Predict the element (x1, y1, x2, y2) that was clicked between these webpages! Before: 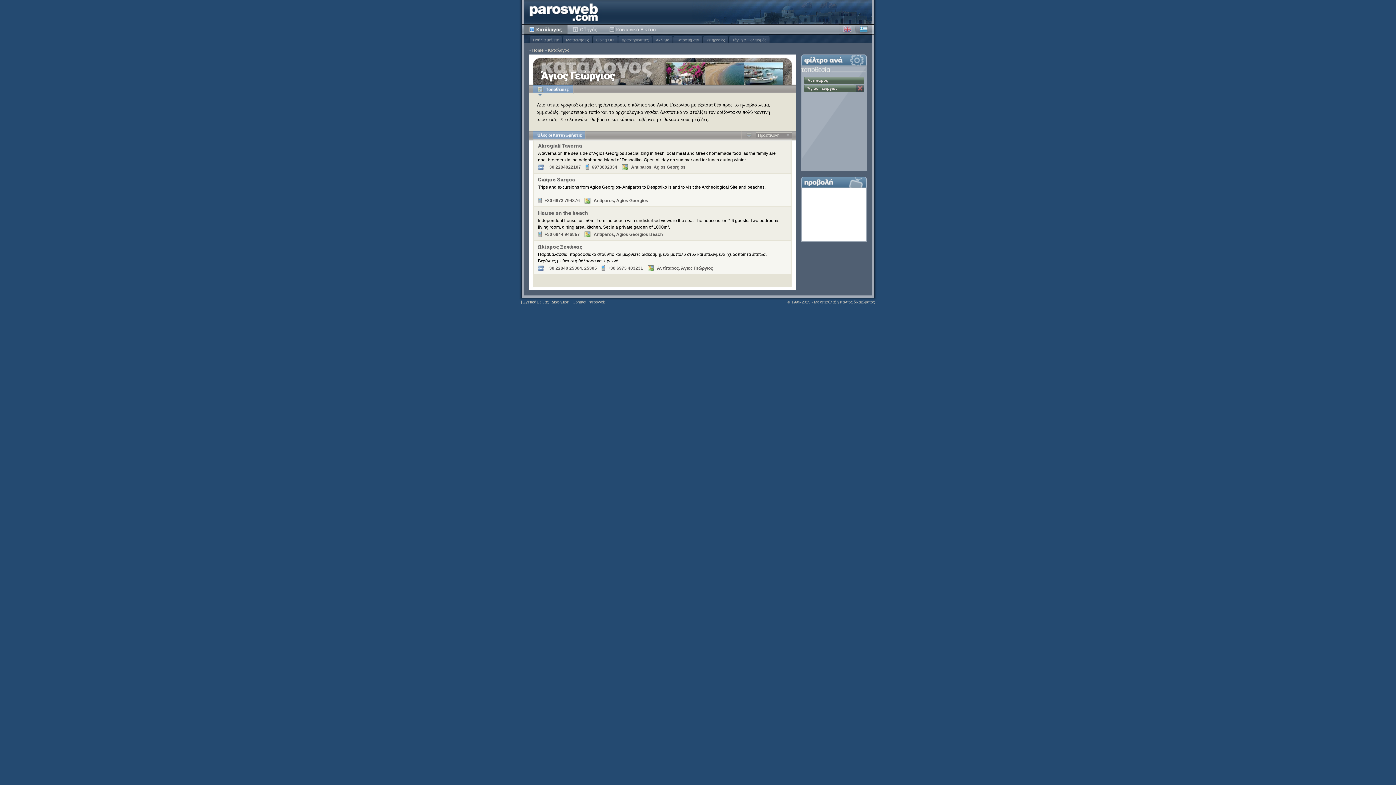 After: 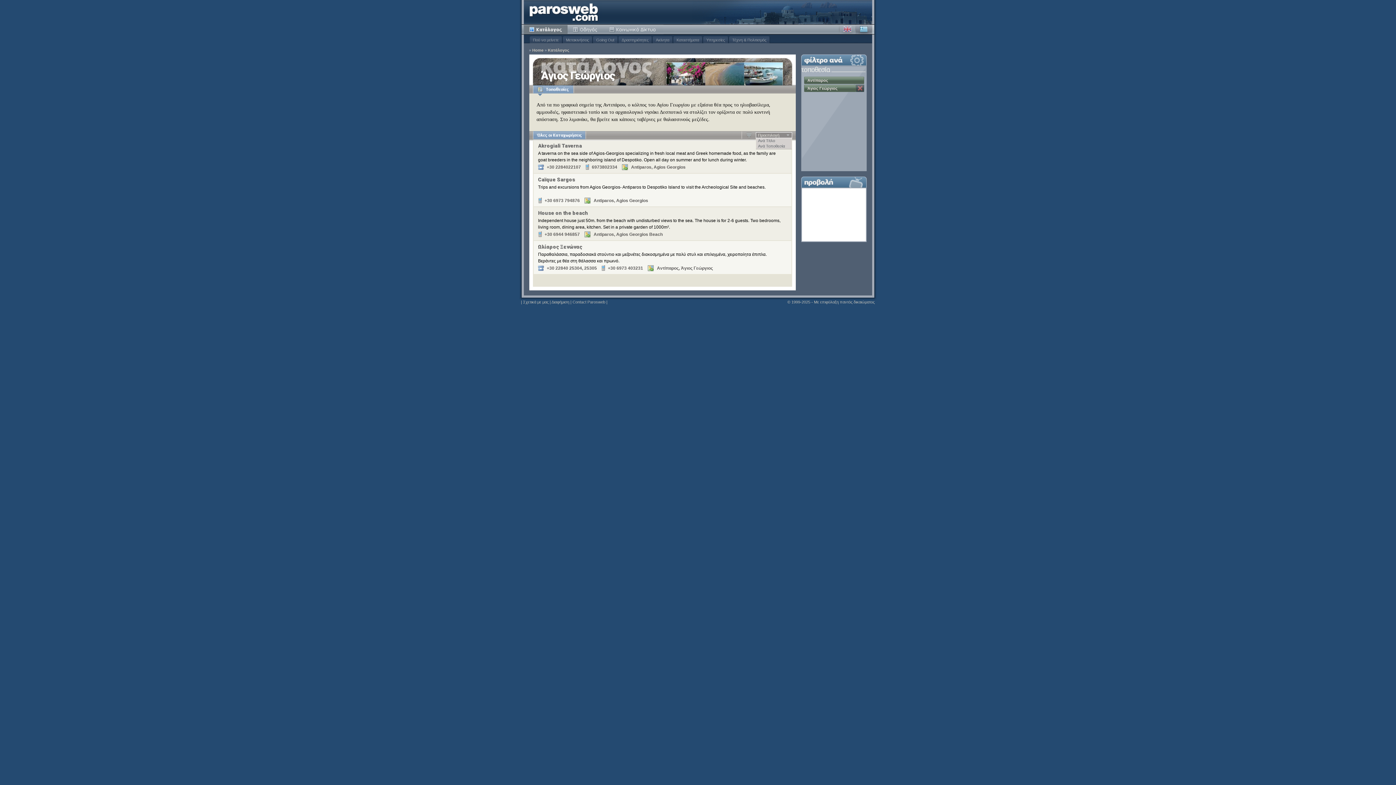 Action: label: Προεπιλογή bbox: (756, 132, 792, 138)